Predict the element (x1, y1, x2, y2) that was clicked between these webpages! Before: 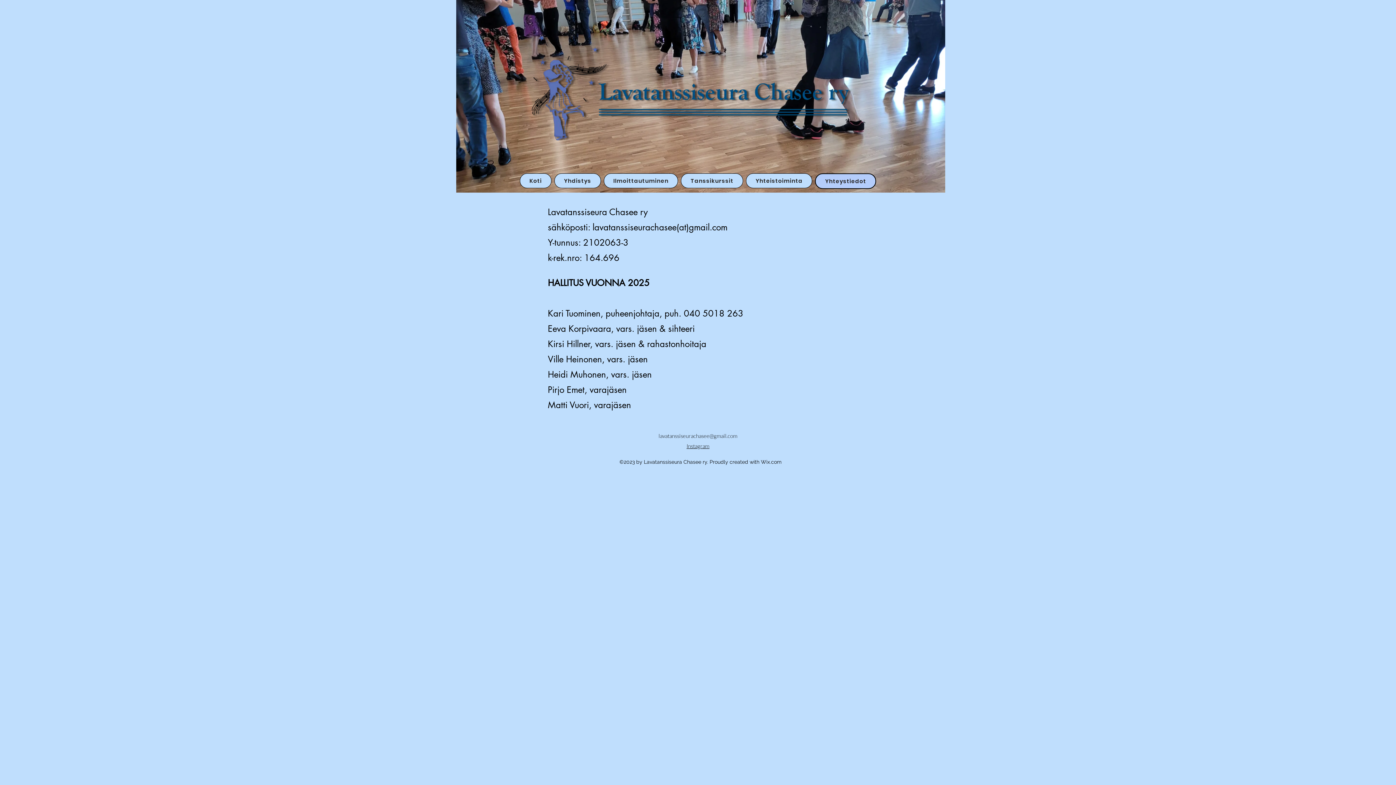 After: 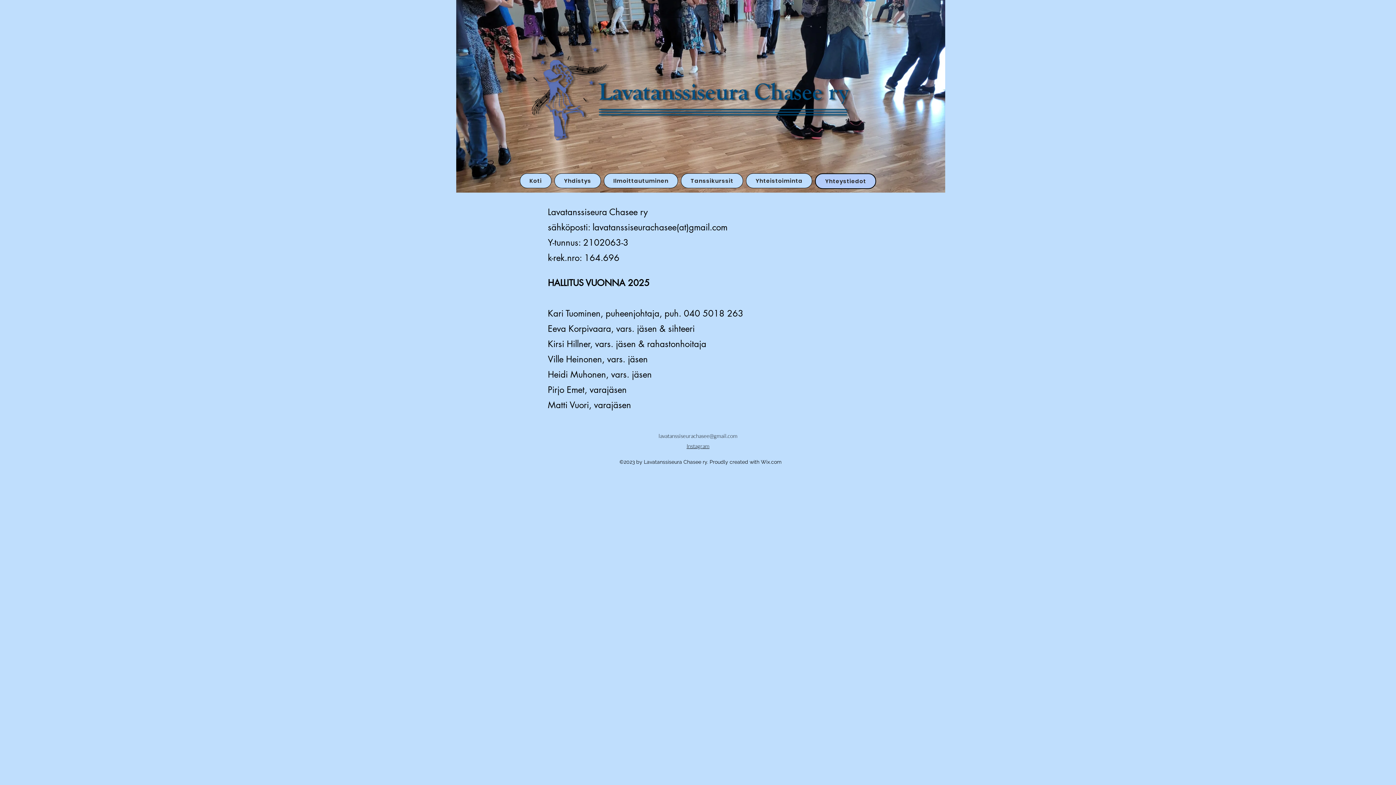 Action: label: Yhteystiedot bbox: (815, 173, 876, 189)